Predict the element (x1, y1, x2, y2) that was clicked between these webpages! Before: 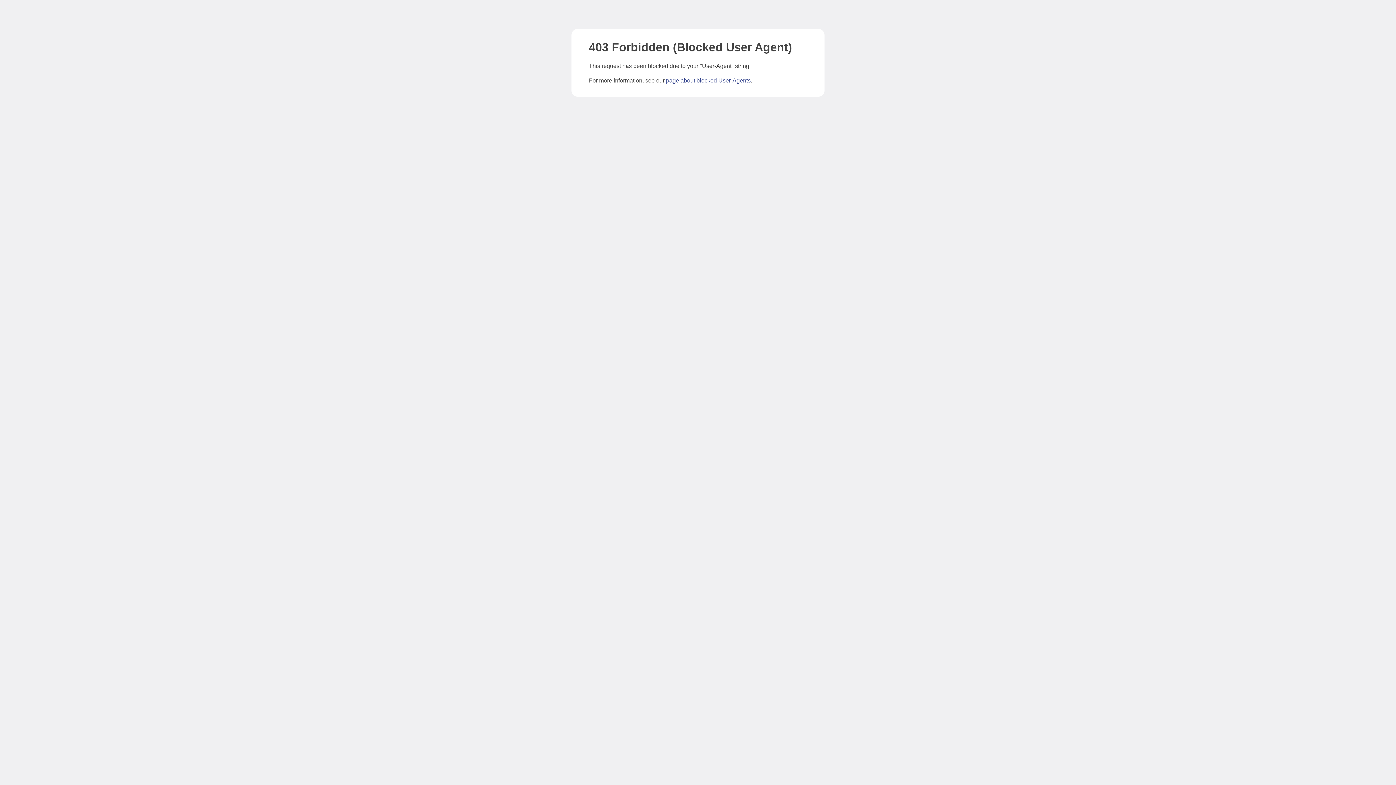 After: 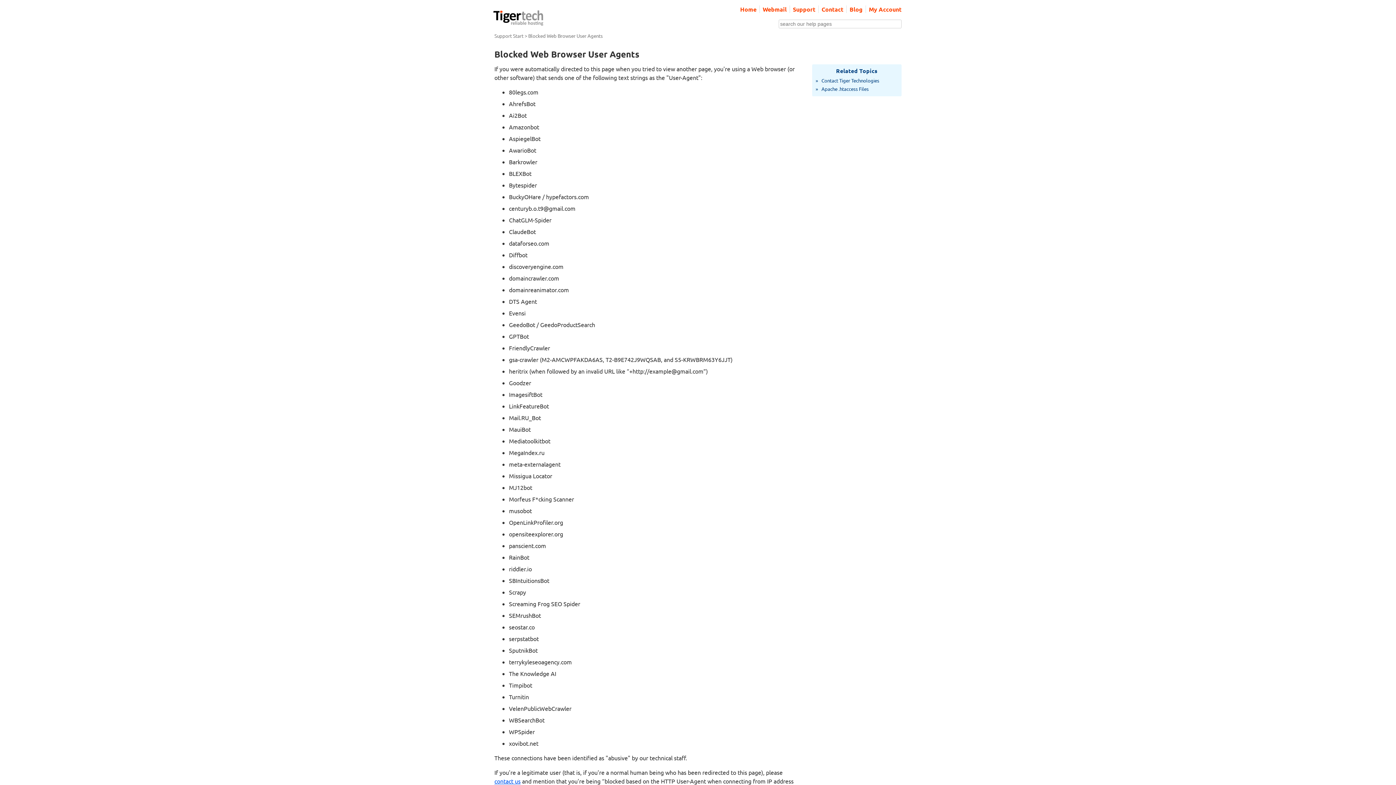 Action: bbox: (666, 77, 750, 83) label: page about blocked User-Agents